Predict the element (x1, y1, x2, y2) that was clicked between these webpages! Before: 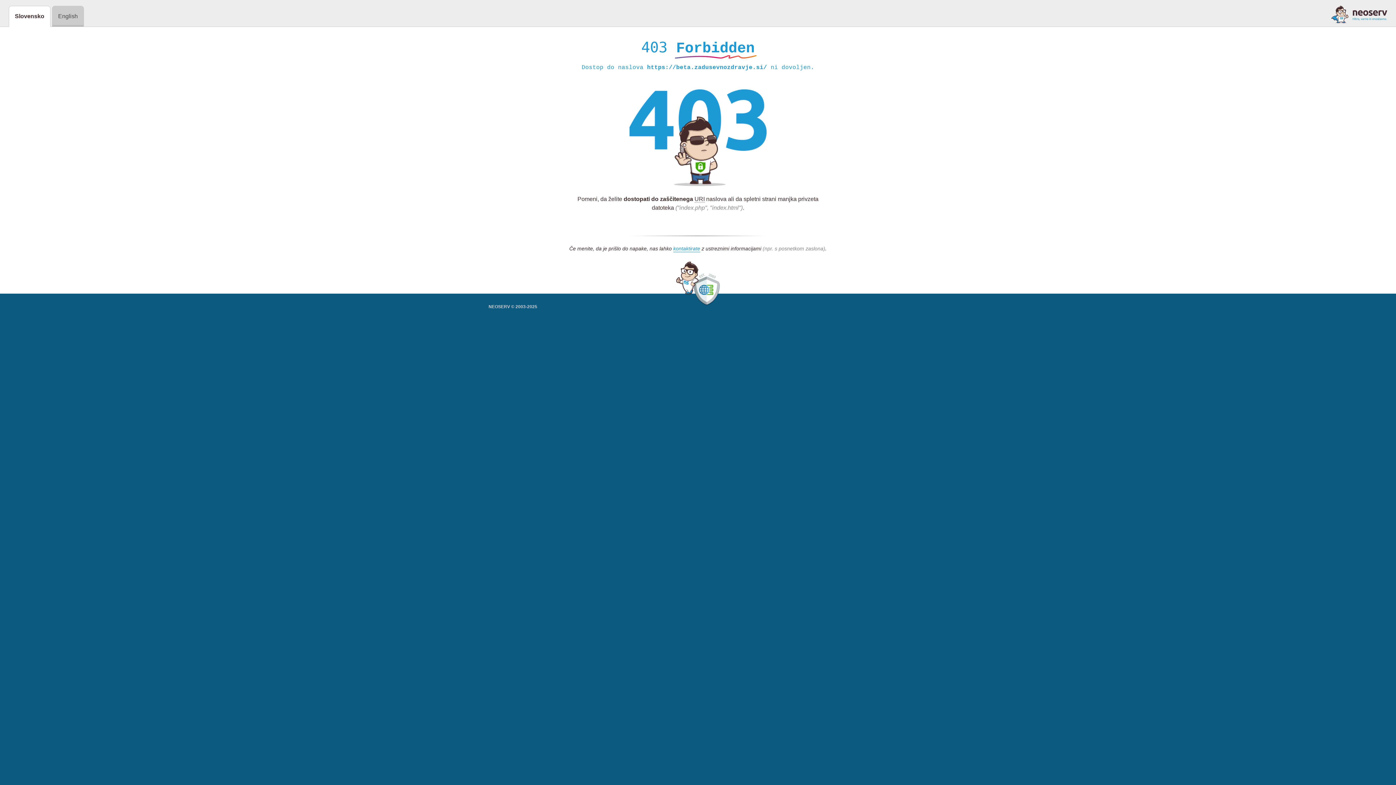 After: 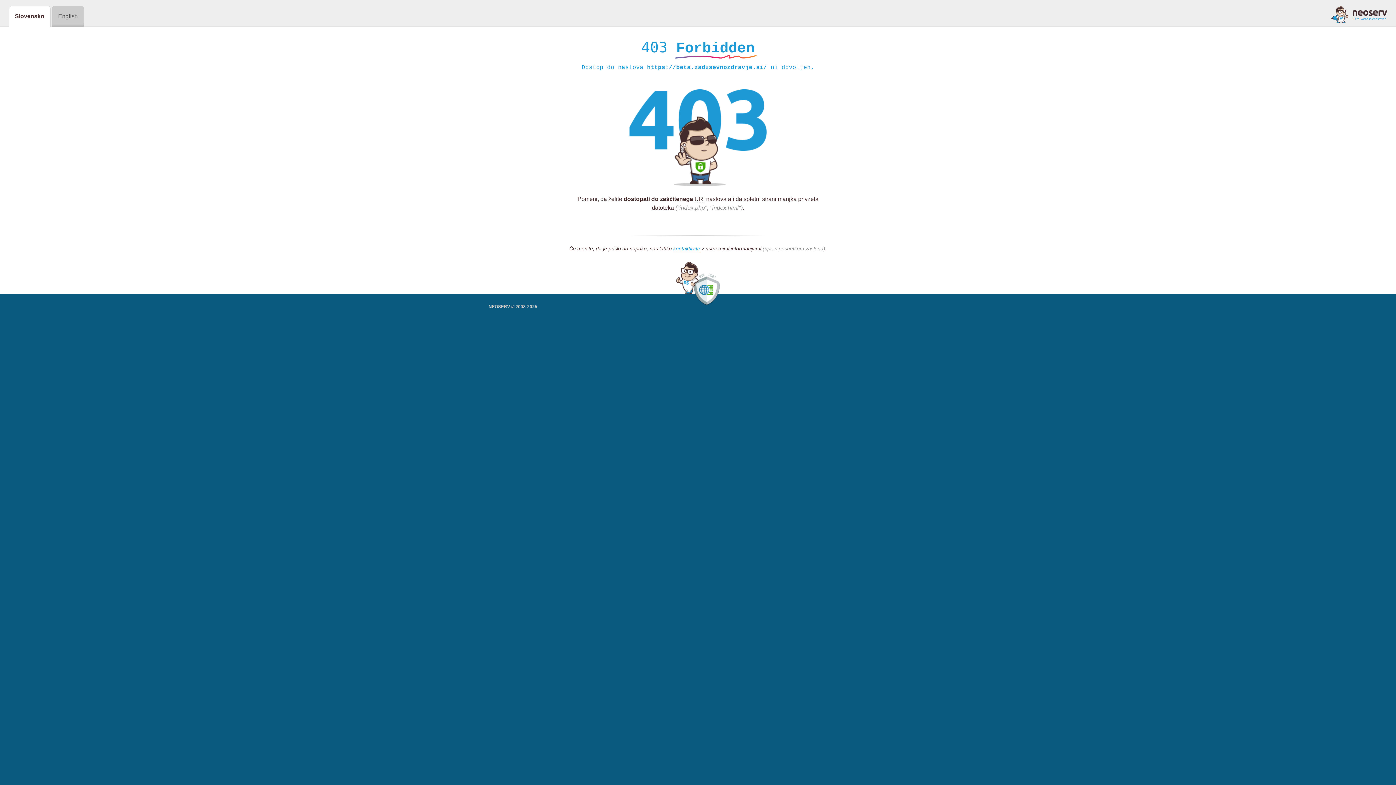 Action: bbox: (1331, 5, 1387, 23)